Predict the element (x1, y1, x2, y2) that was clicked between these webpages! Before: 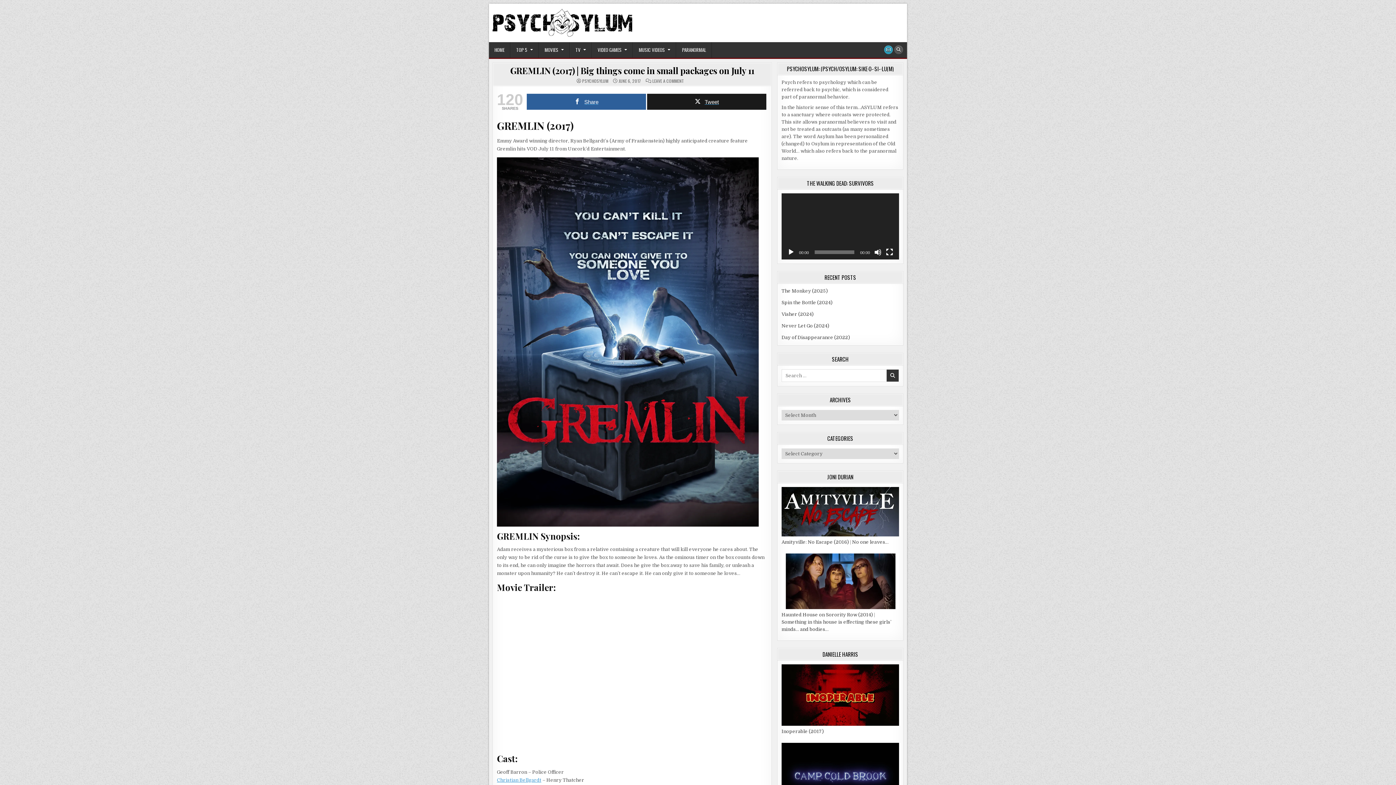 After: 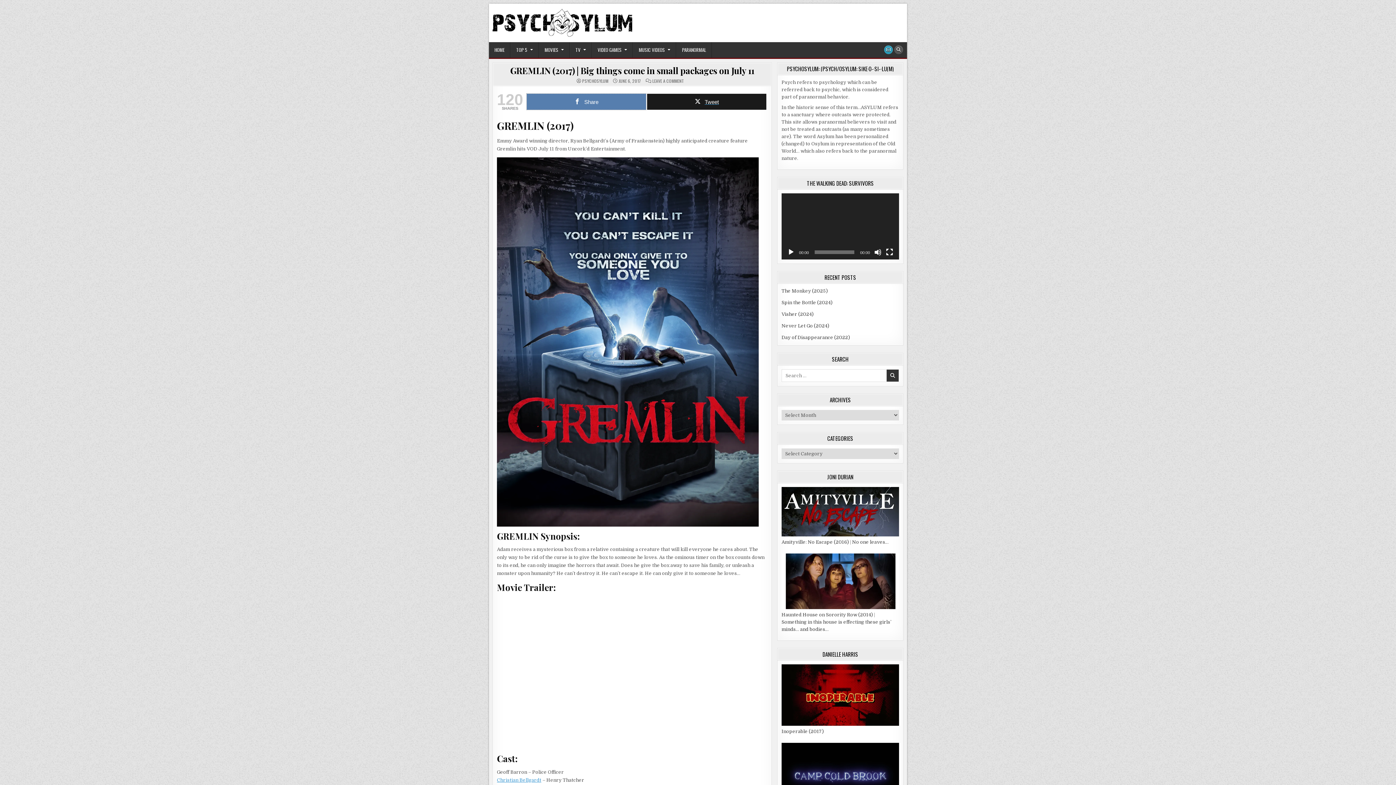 Action: bbox: (526, 93, 646, 109) label: Share